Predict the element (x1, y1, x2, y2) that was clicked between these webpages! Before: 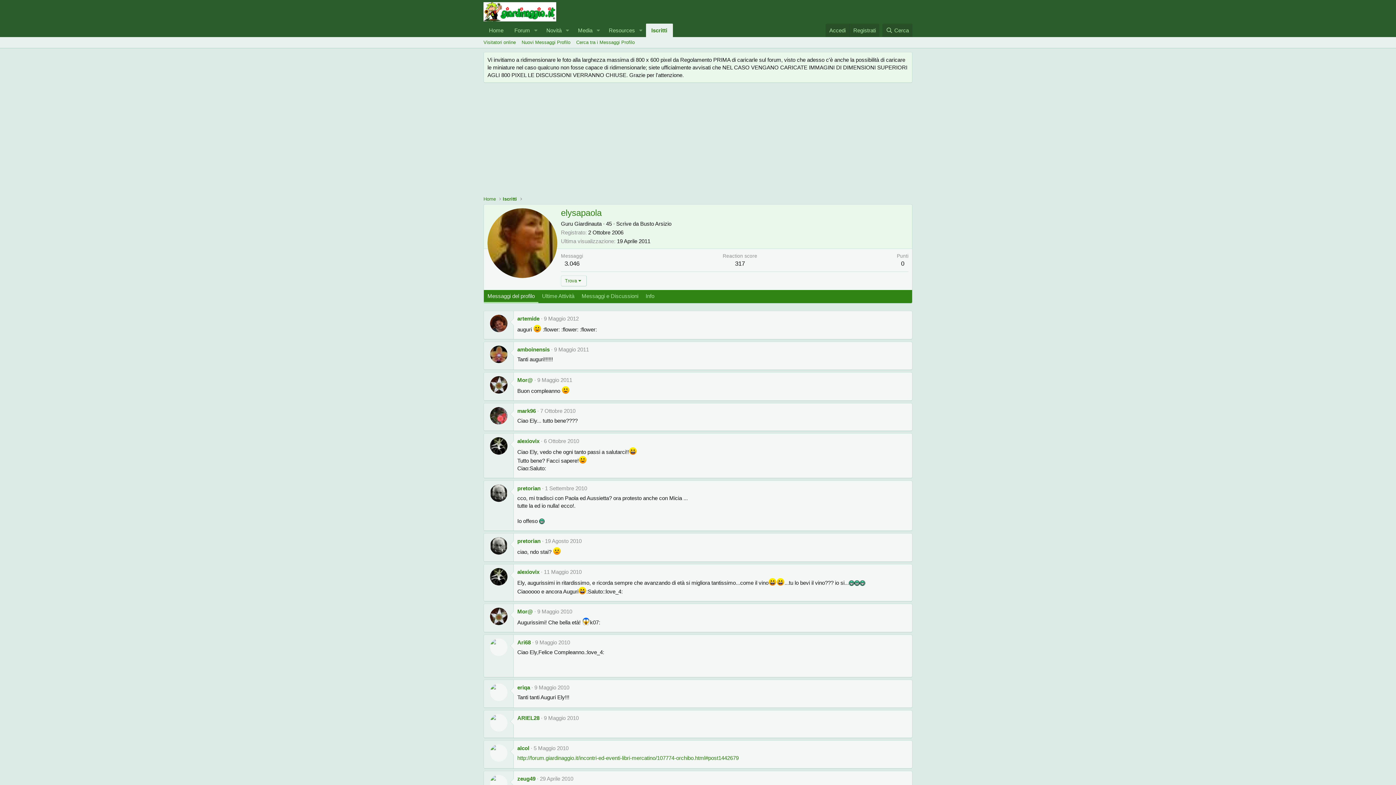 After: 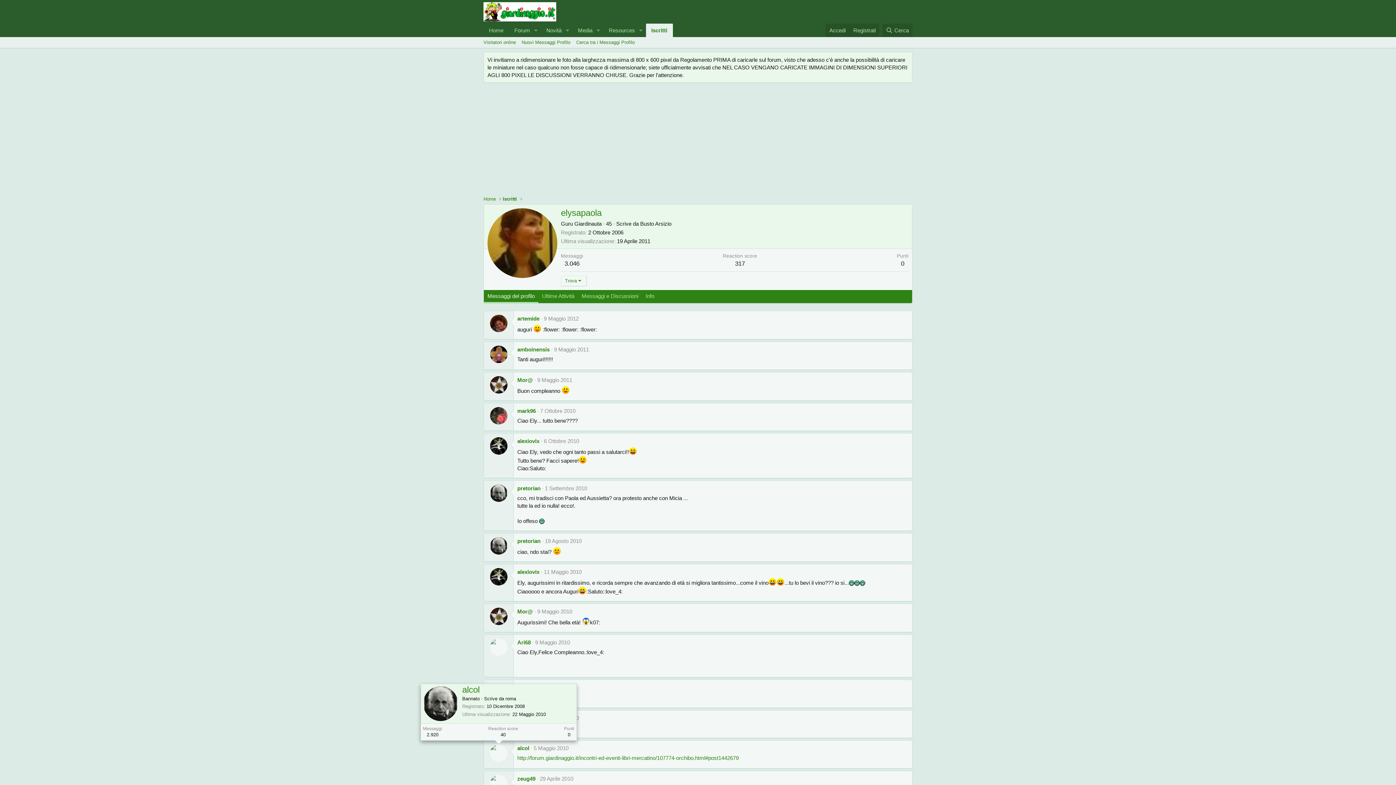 Action: bbox: (490, 744, 507, 762)